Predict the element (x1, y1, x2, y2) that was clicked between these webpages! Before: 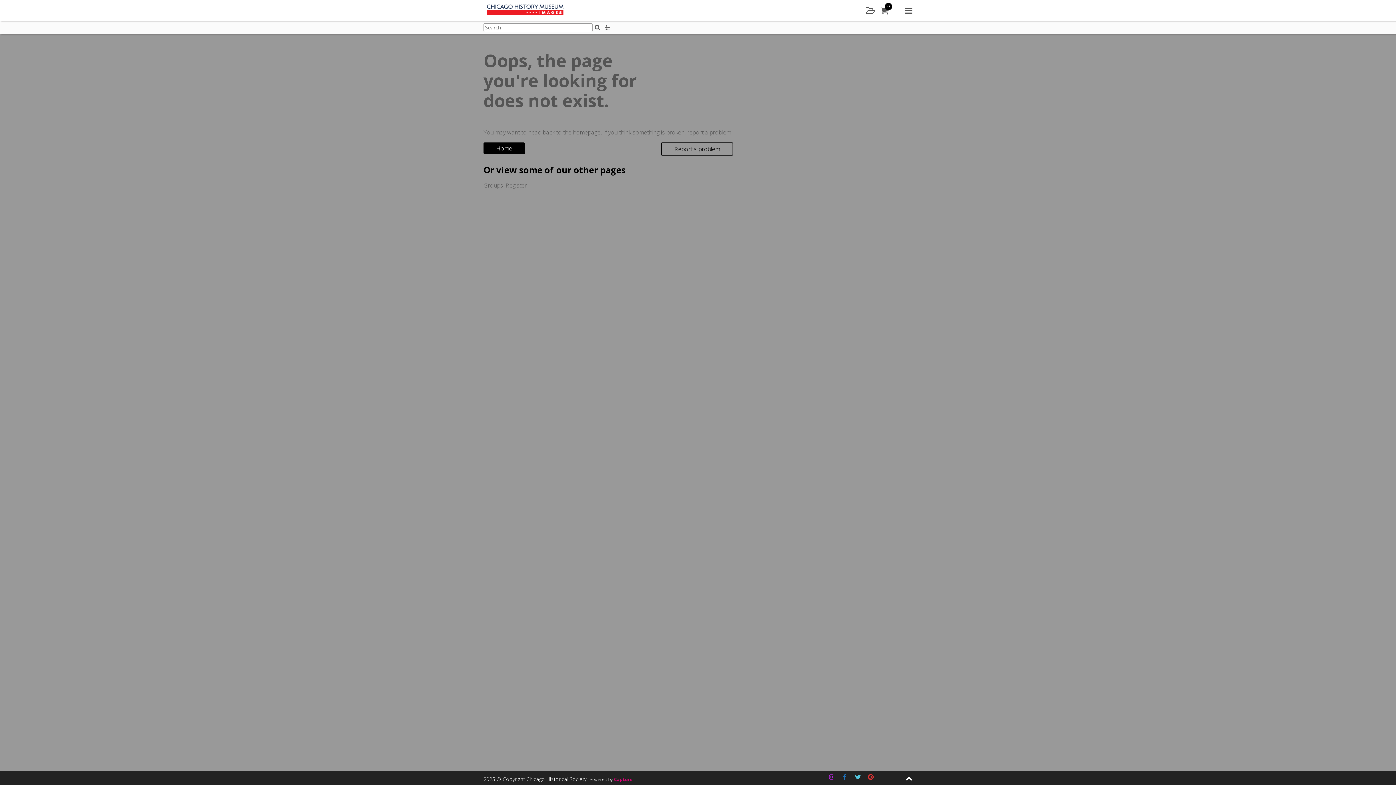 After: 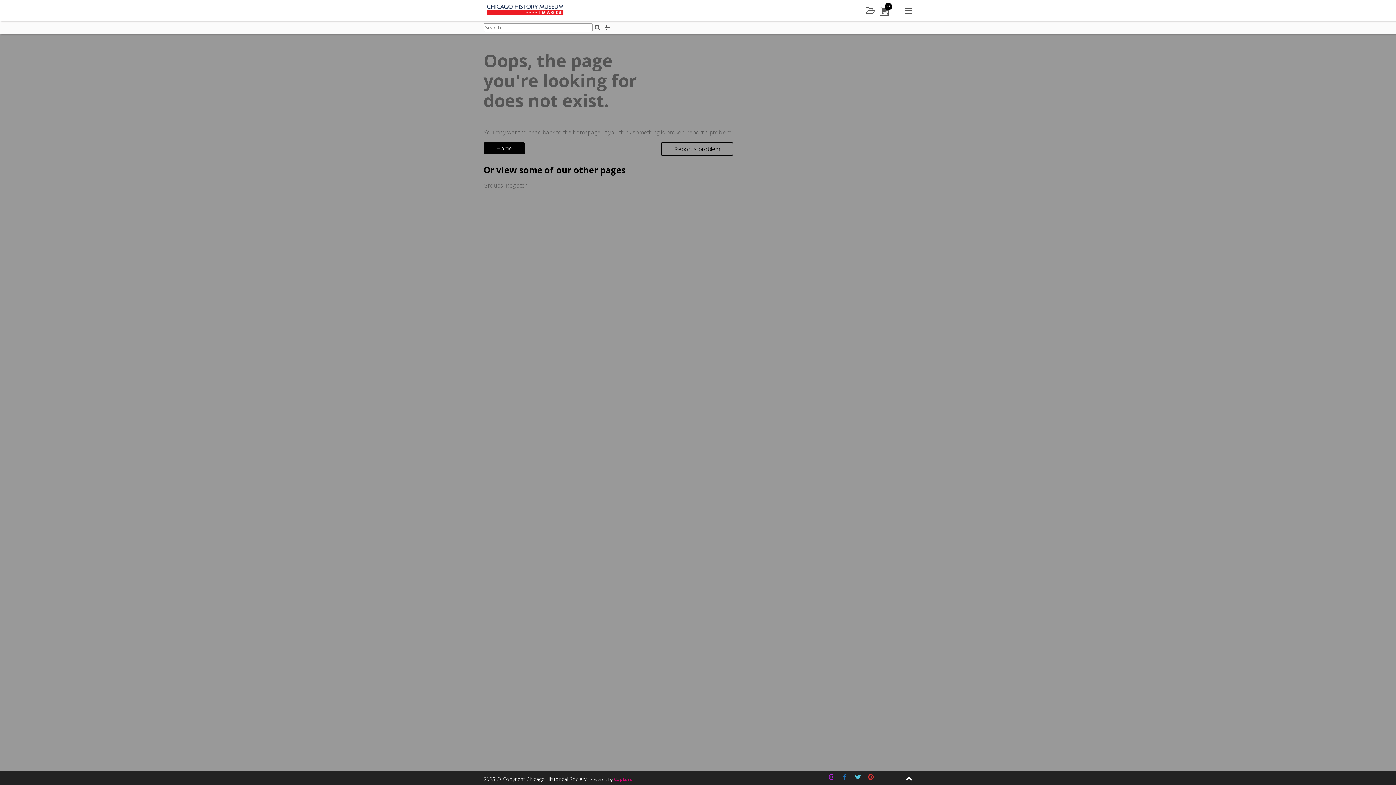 Action: bbox: (880, 5, 888, 15) label: 0